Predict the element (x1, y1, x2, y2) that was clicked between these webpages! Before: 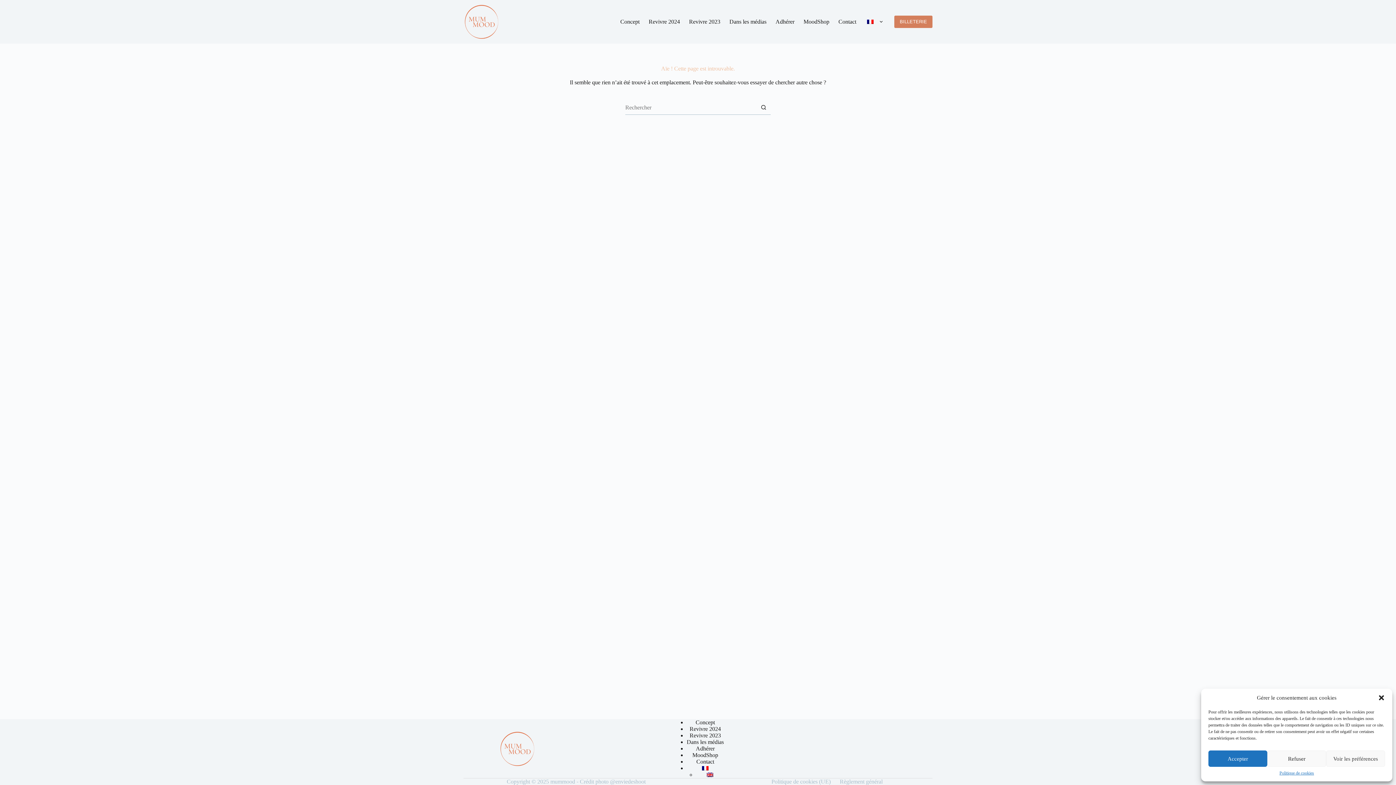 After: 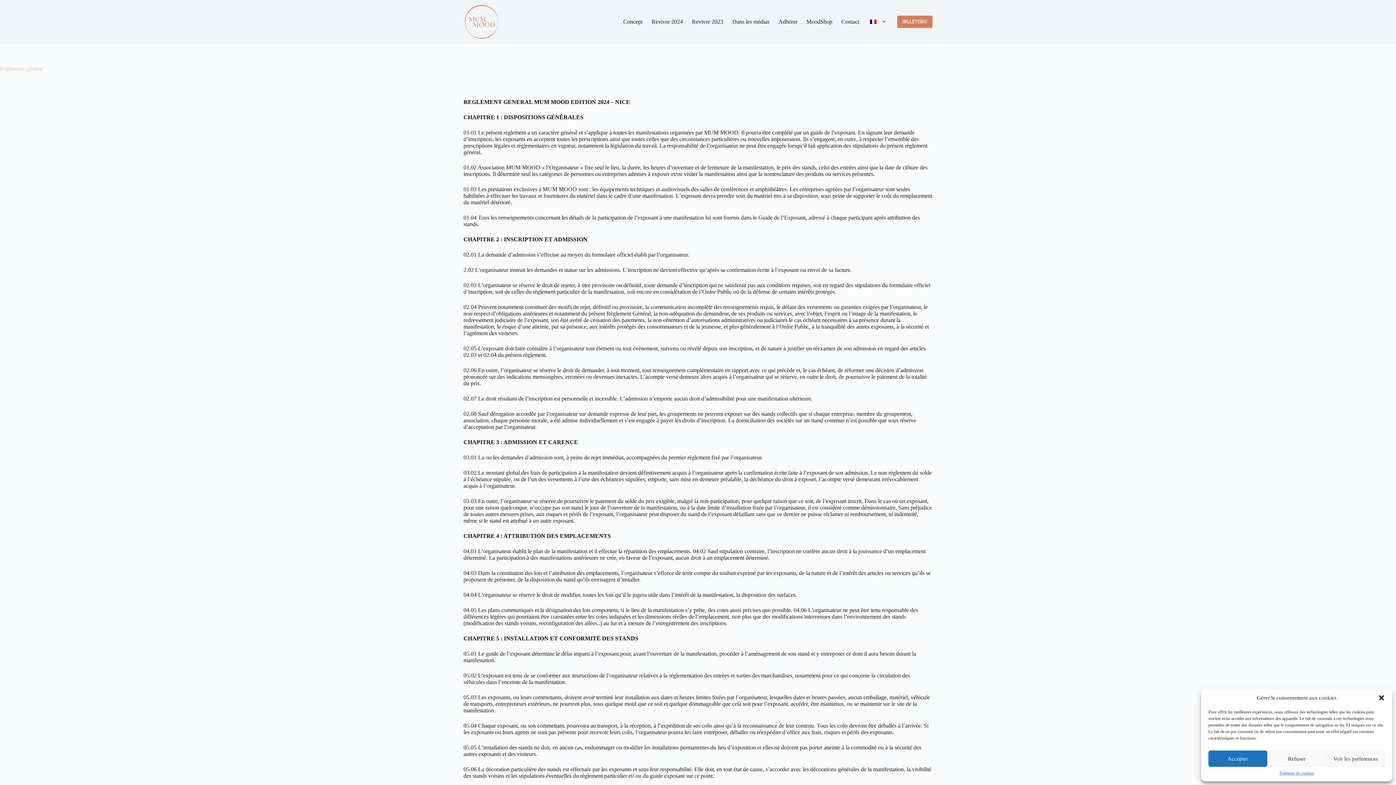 Action: bbox: (835, 778, 887, 785) label: Règlement général